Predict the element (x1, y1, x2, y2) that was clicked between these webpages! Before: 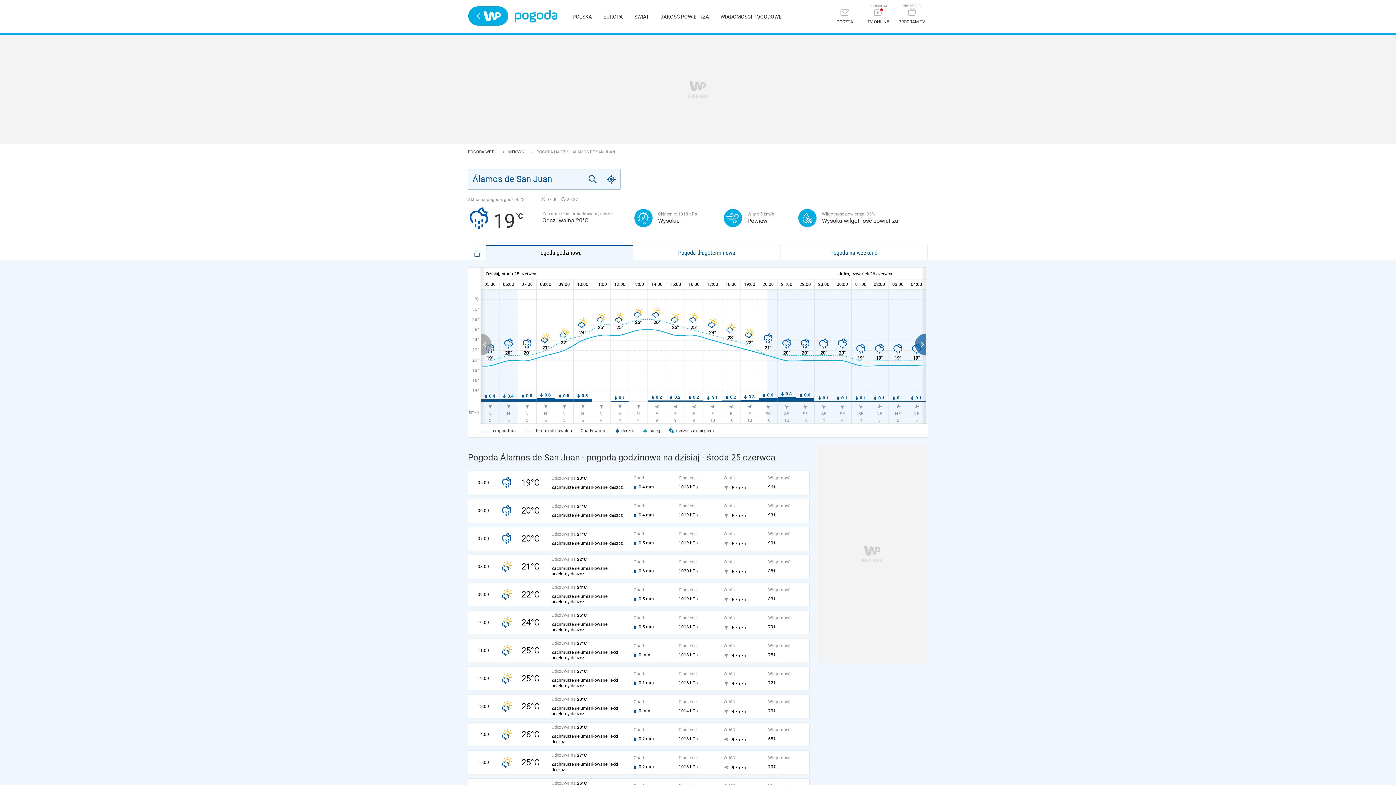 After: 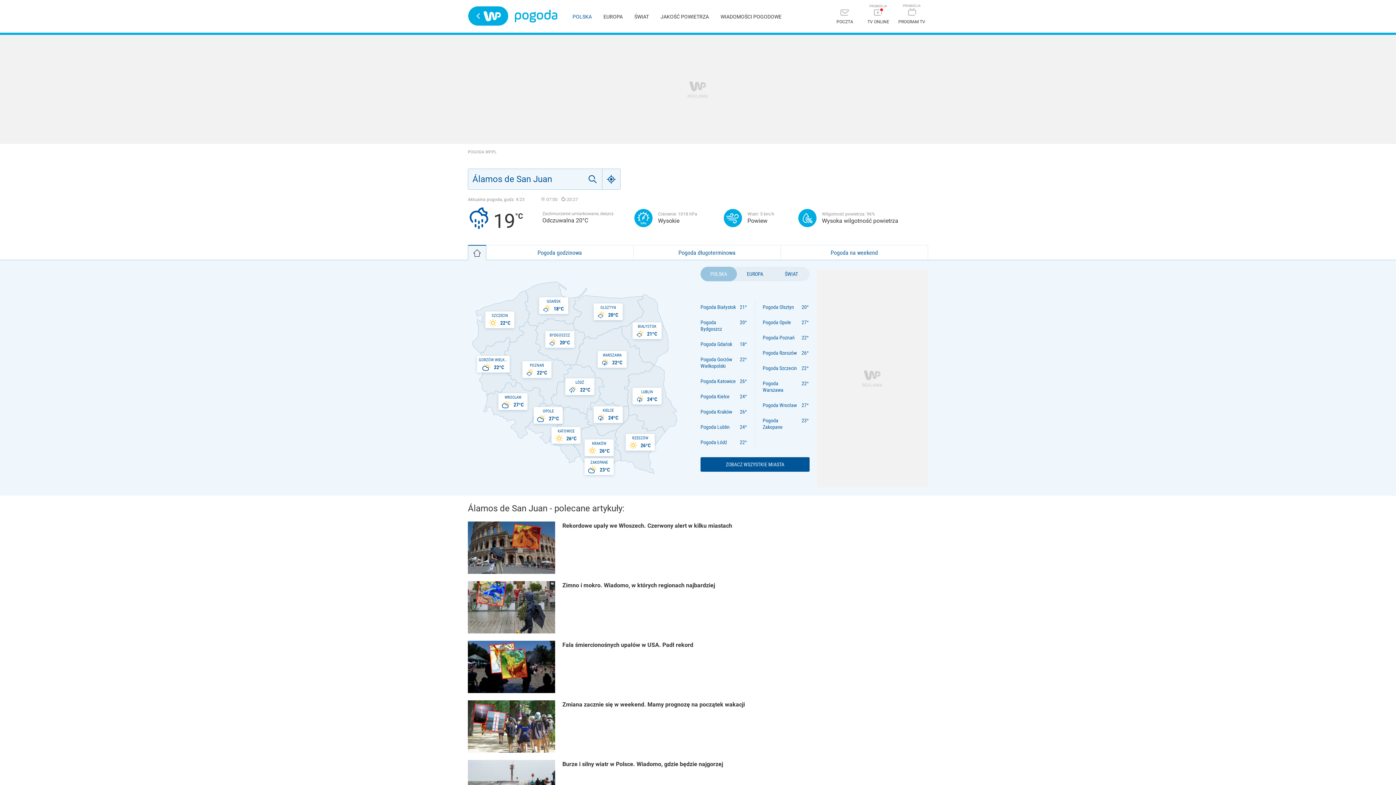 Action: label: POLSKA bbox: (572, 13, 592, 19)